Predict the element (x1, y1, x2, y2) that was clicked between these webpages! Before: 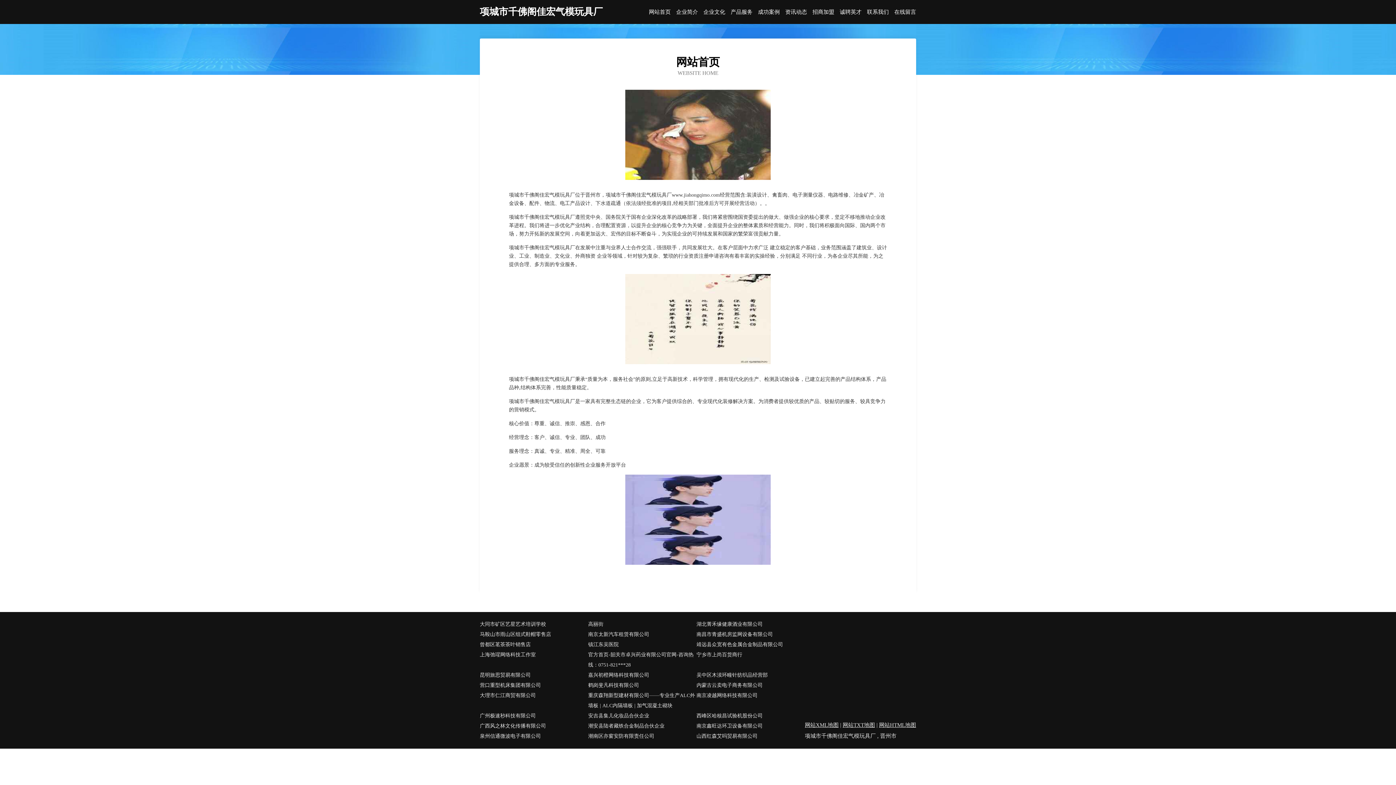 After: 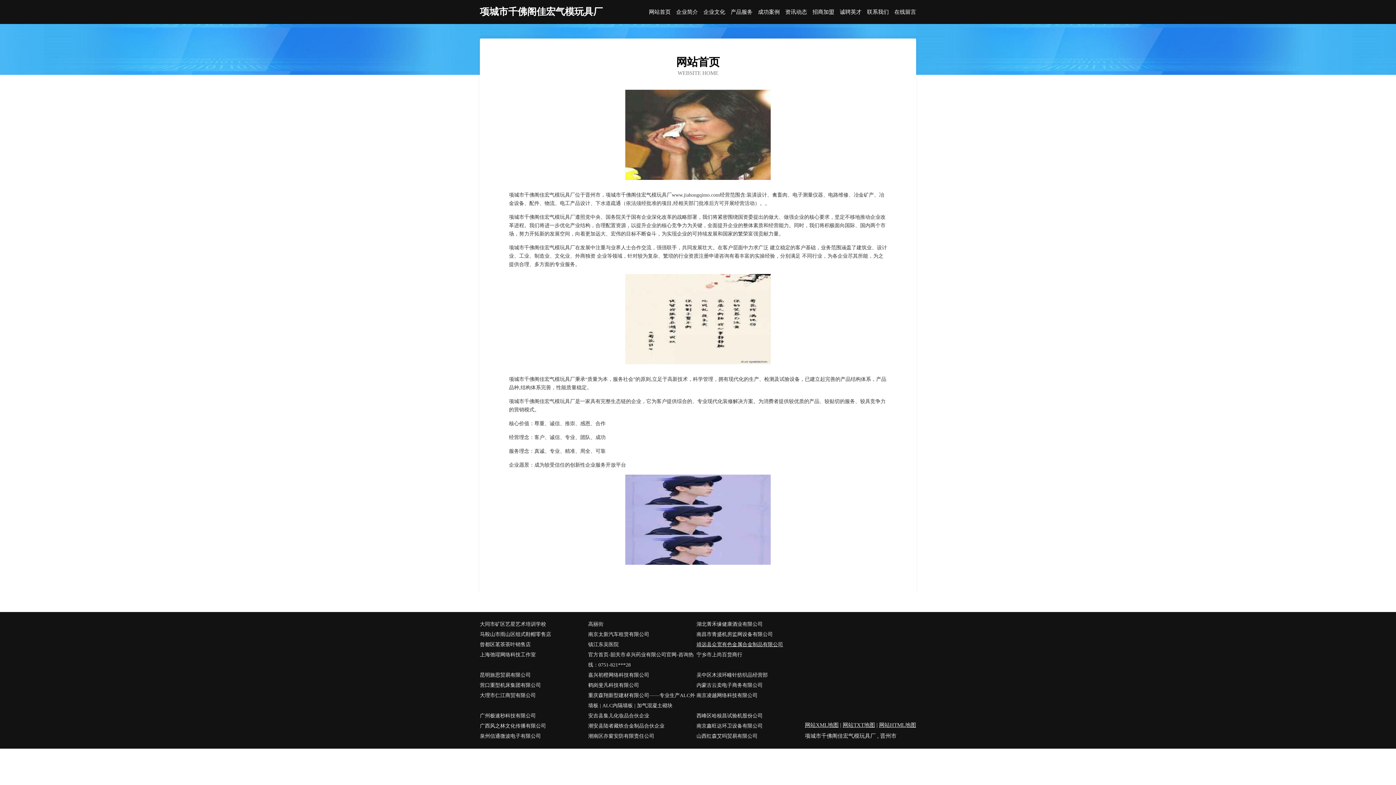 Action: bbox: (696, 639, 805, 650) label: 靖远县众宽有色金属合金制品有限公司